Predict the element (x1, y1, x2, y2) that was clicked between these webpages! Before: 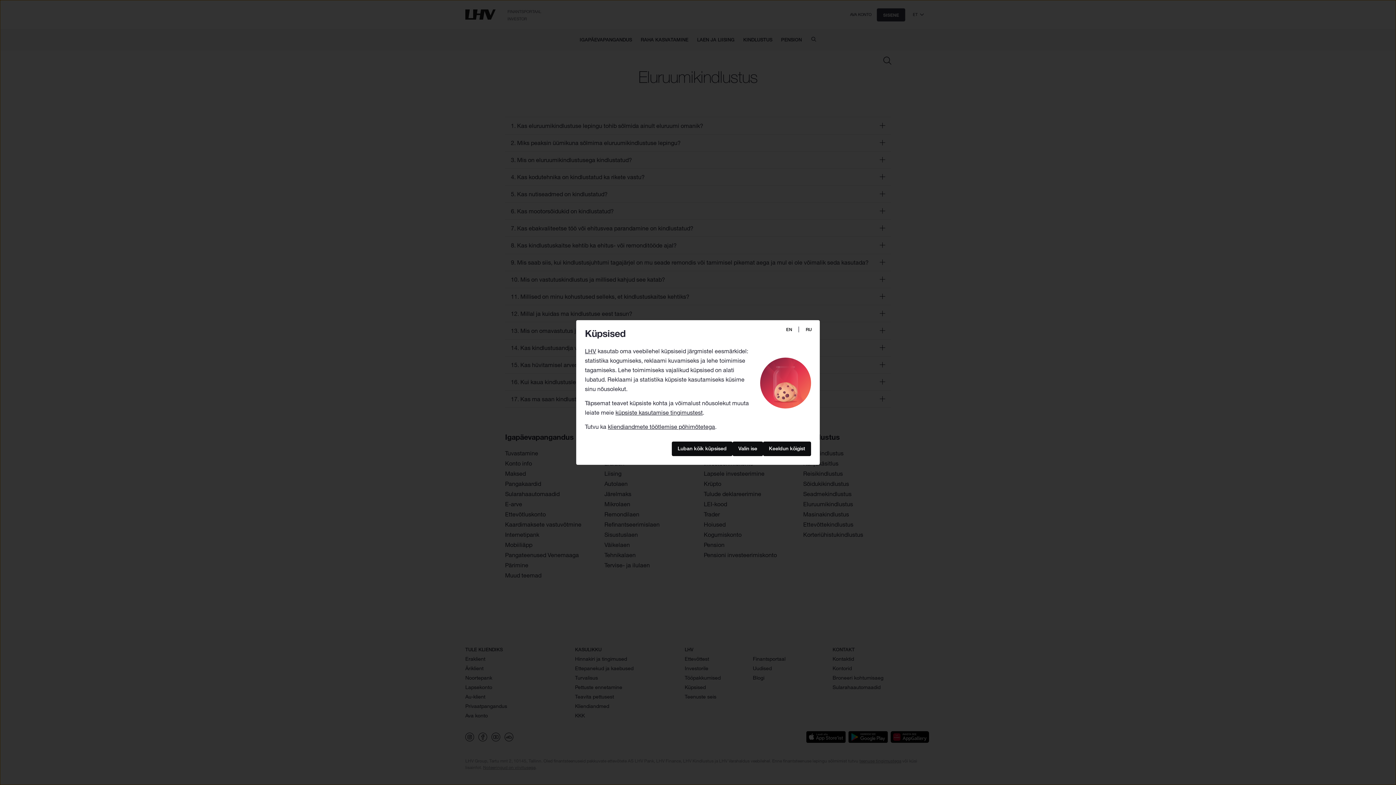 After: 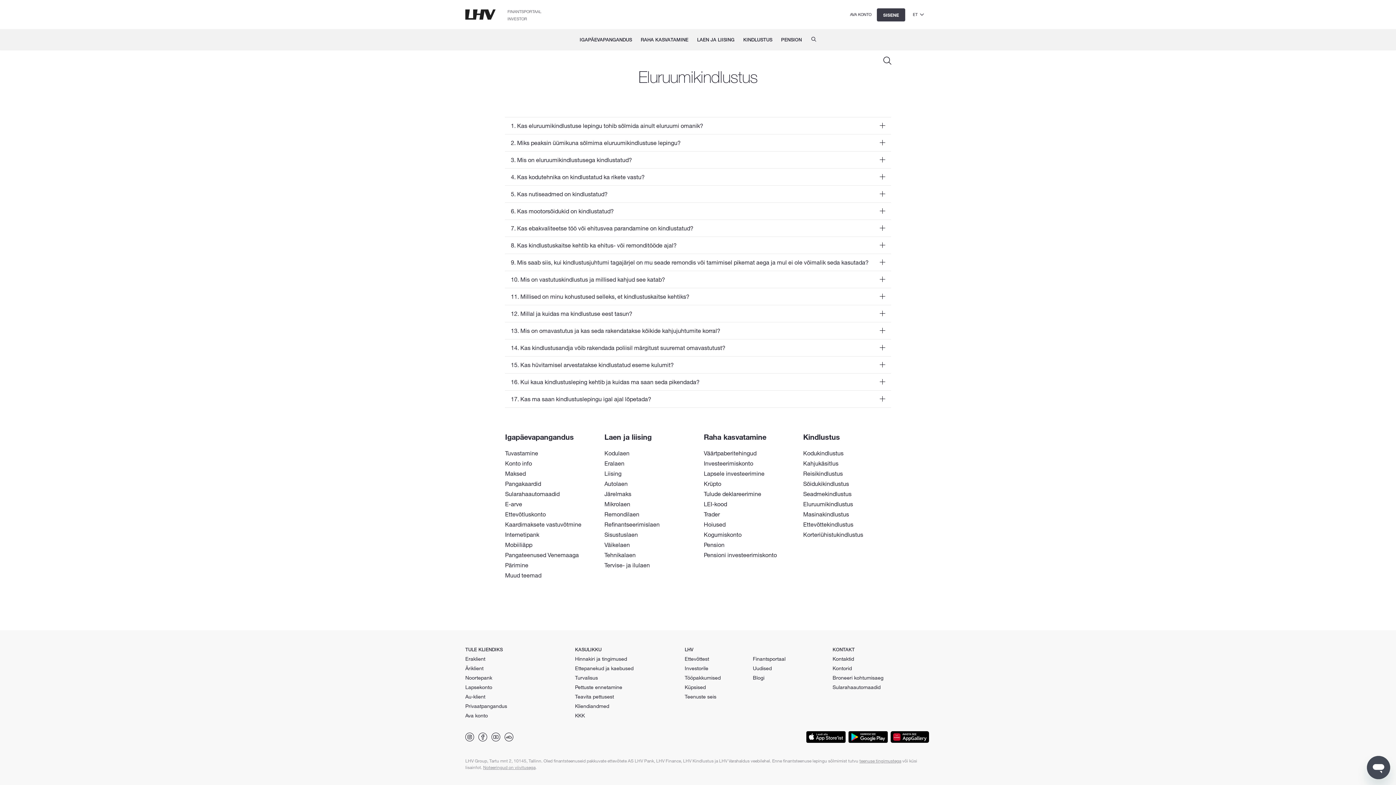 Action: label: Luban kõik küpsised bbox: (672, 441, 732, 456)